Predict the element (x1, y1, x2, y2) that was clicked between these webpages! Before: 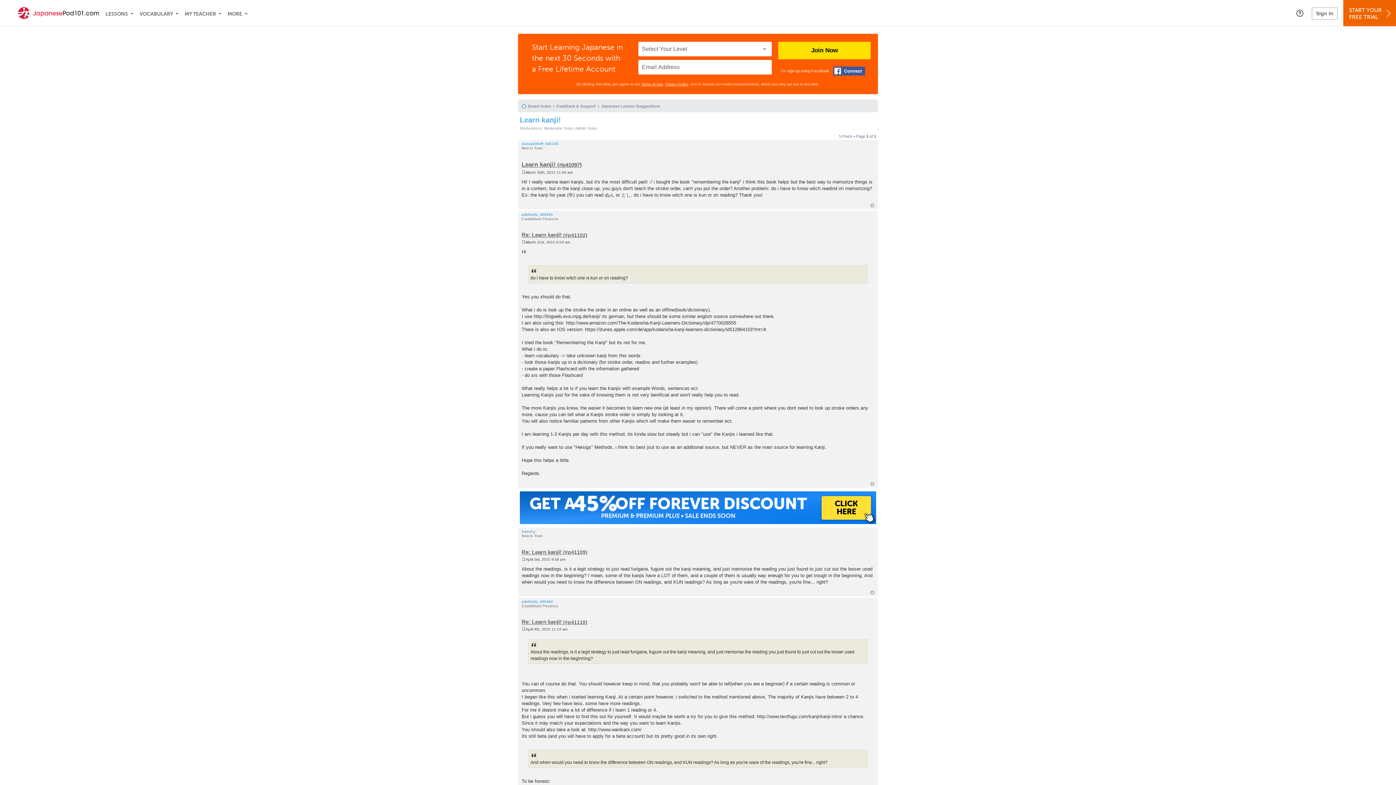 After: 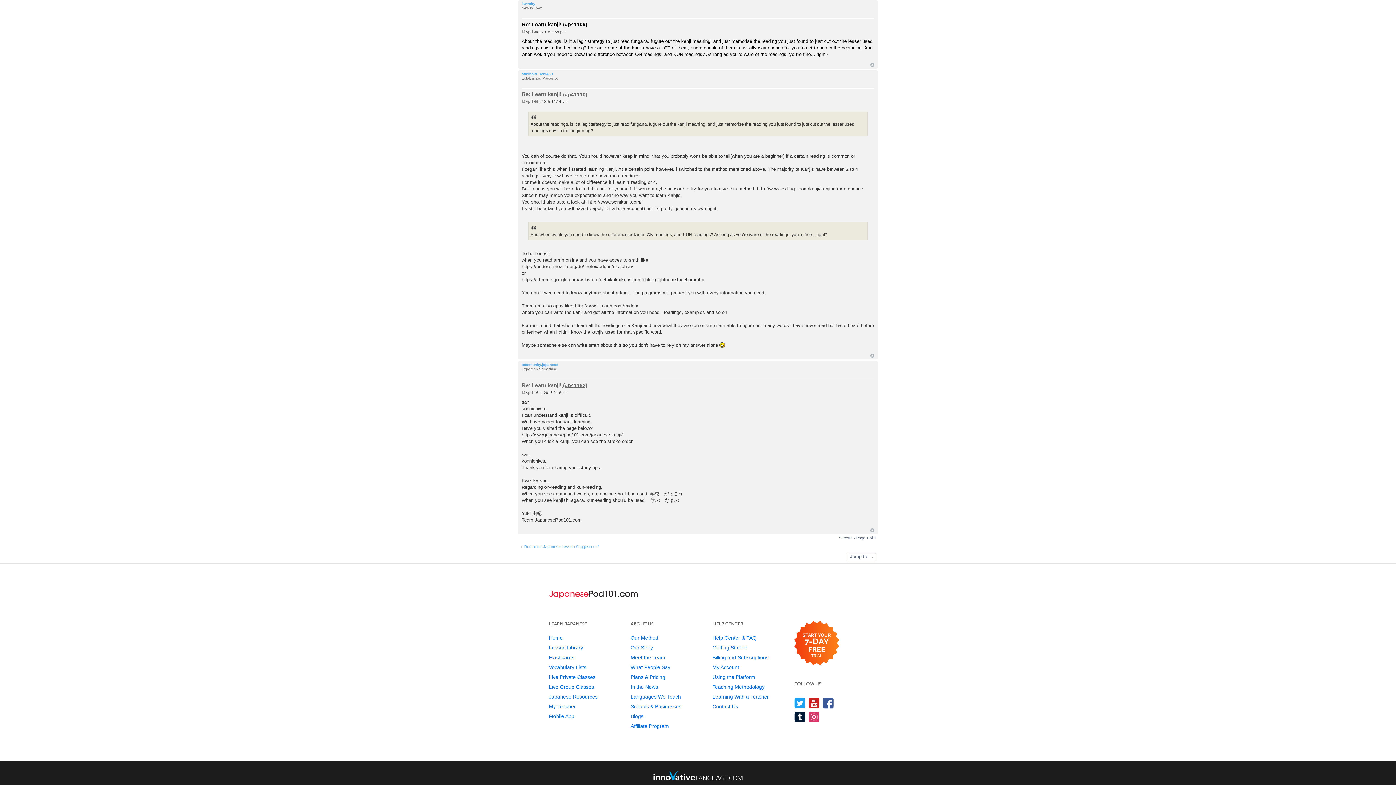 Action: bbox: (520, 548, 588, 555) label: Re: Learn kanji!